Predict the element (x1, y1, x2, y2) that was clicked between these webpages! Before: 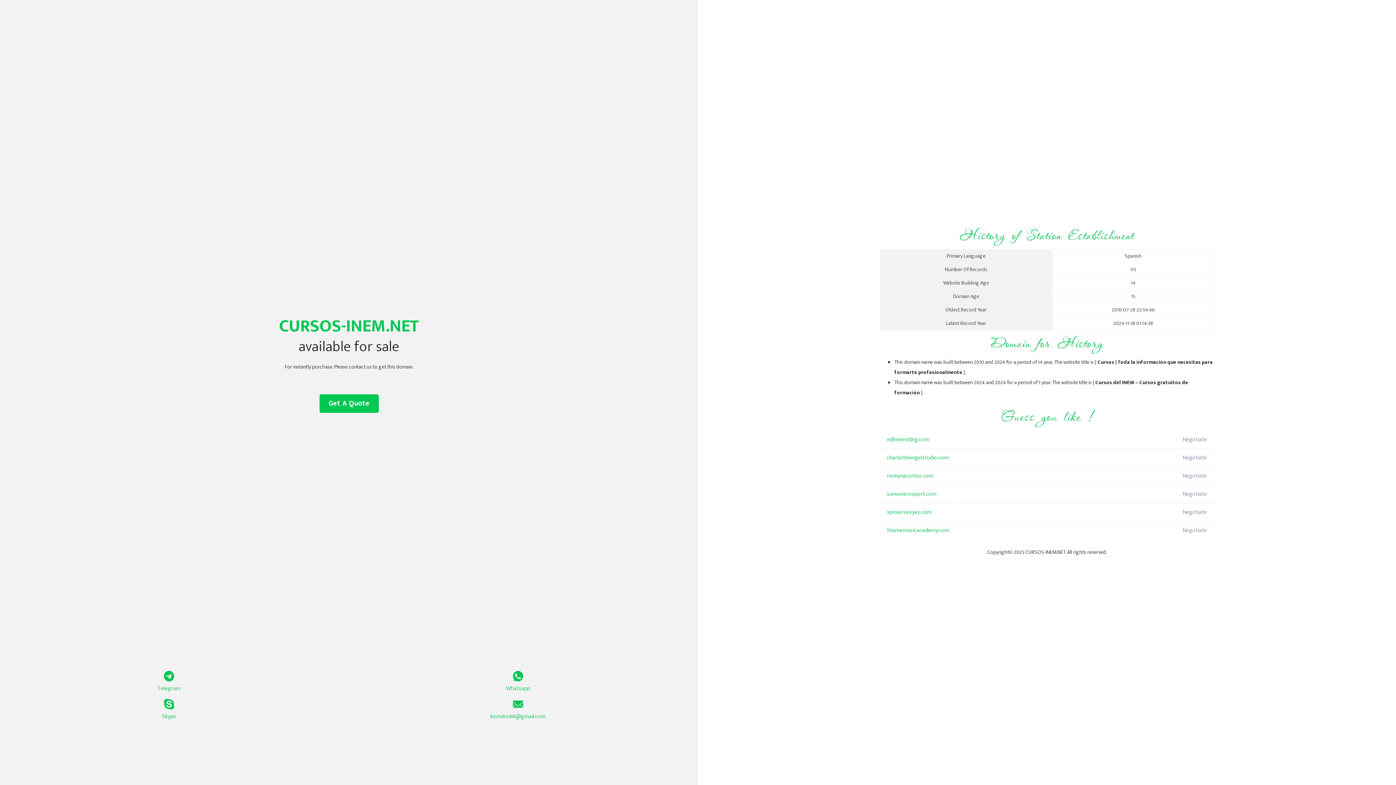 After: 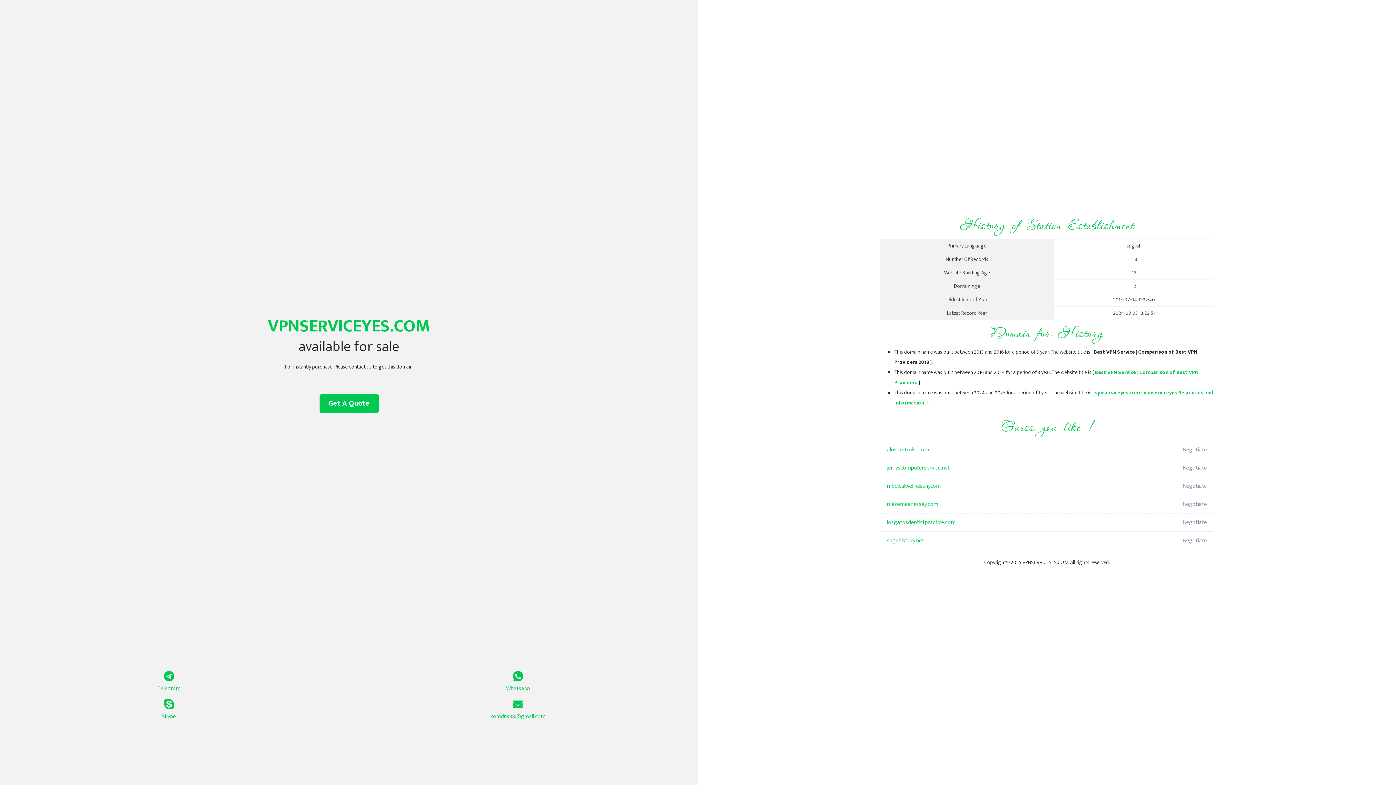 Action: label: vpnserviceyes.com bbox: (887, 503, 1098, 521)